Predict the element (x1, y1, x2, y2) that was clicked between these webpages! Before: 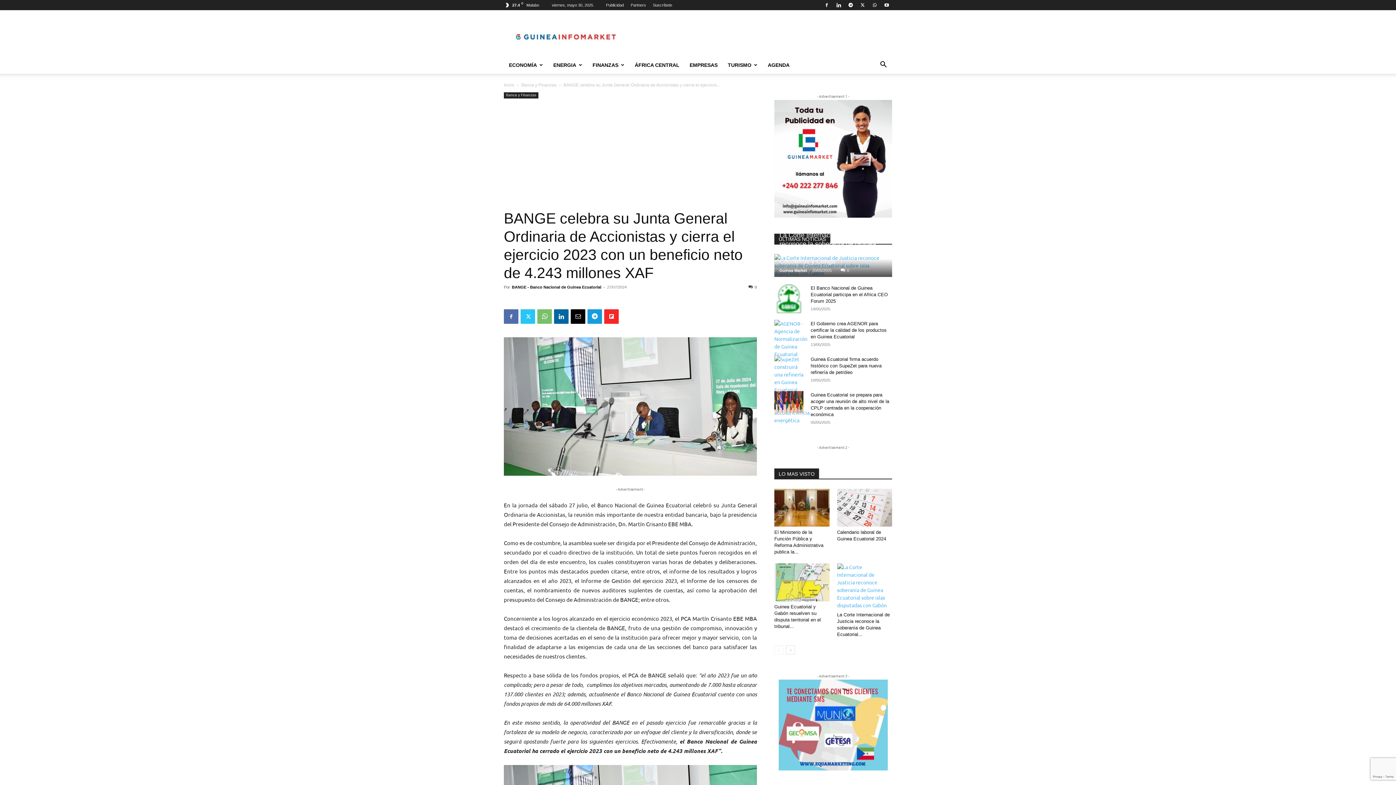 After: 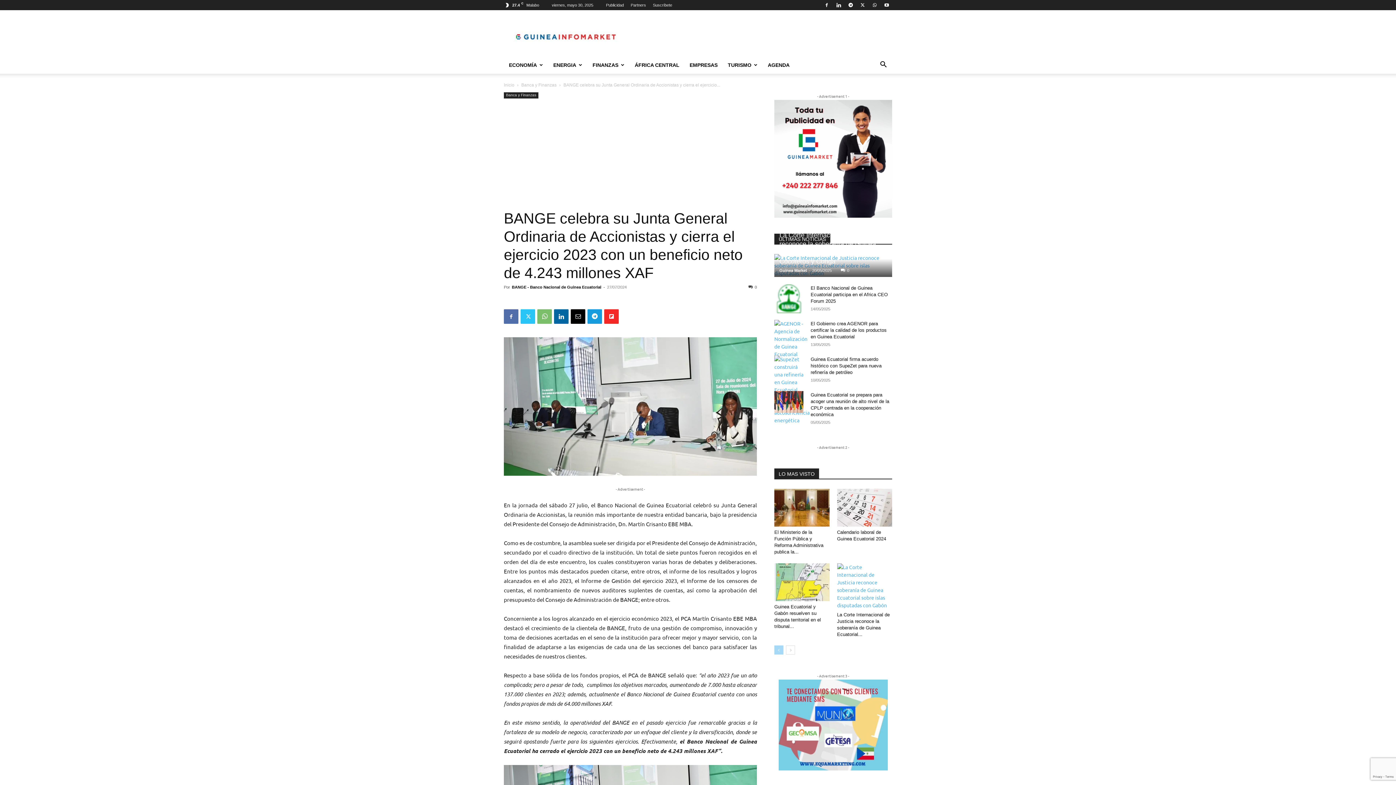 Action: bbox: (774, 645, 783, 654) label: prev-page